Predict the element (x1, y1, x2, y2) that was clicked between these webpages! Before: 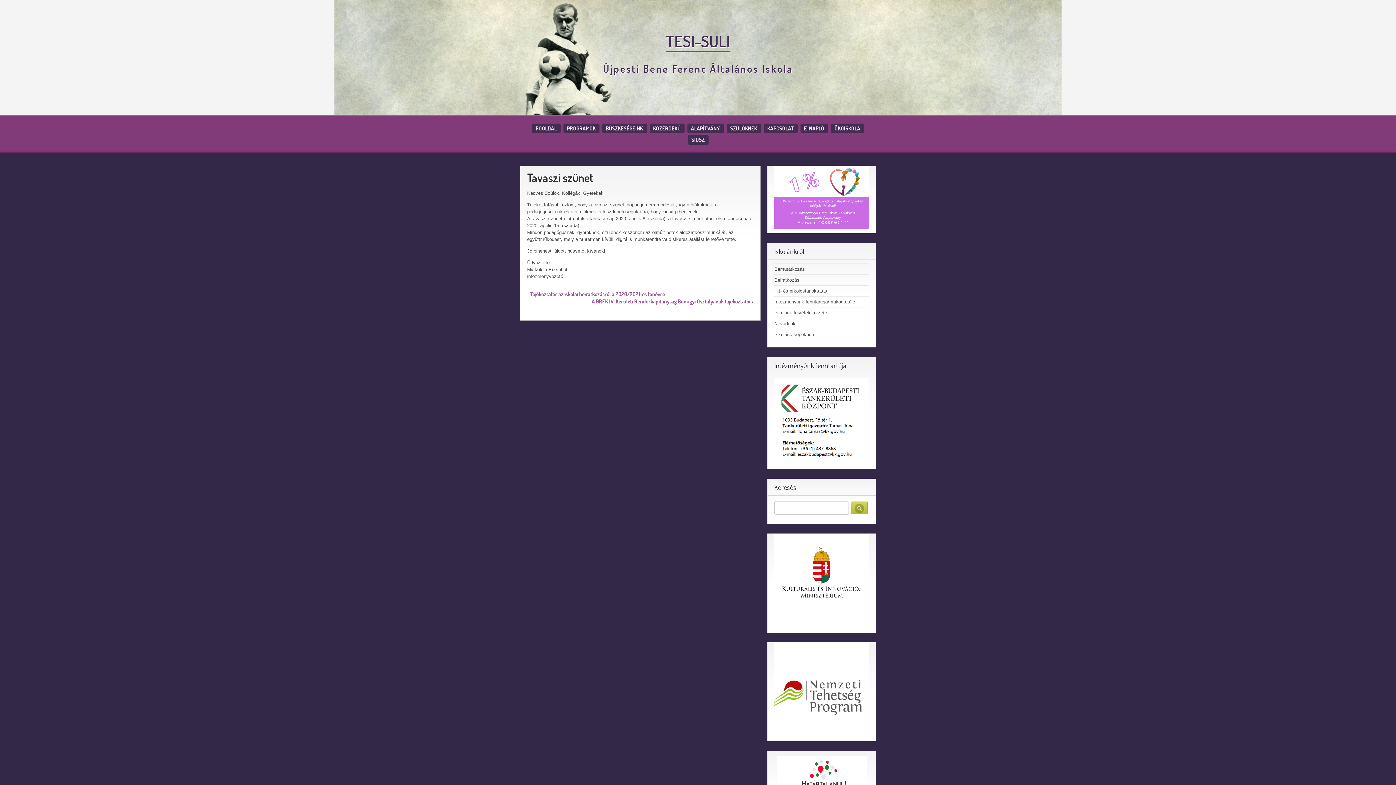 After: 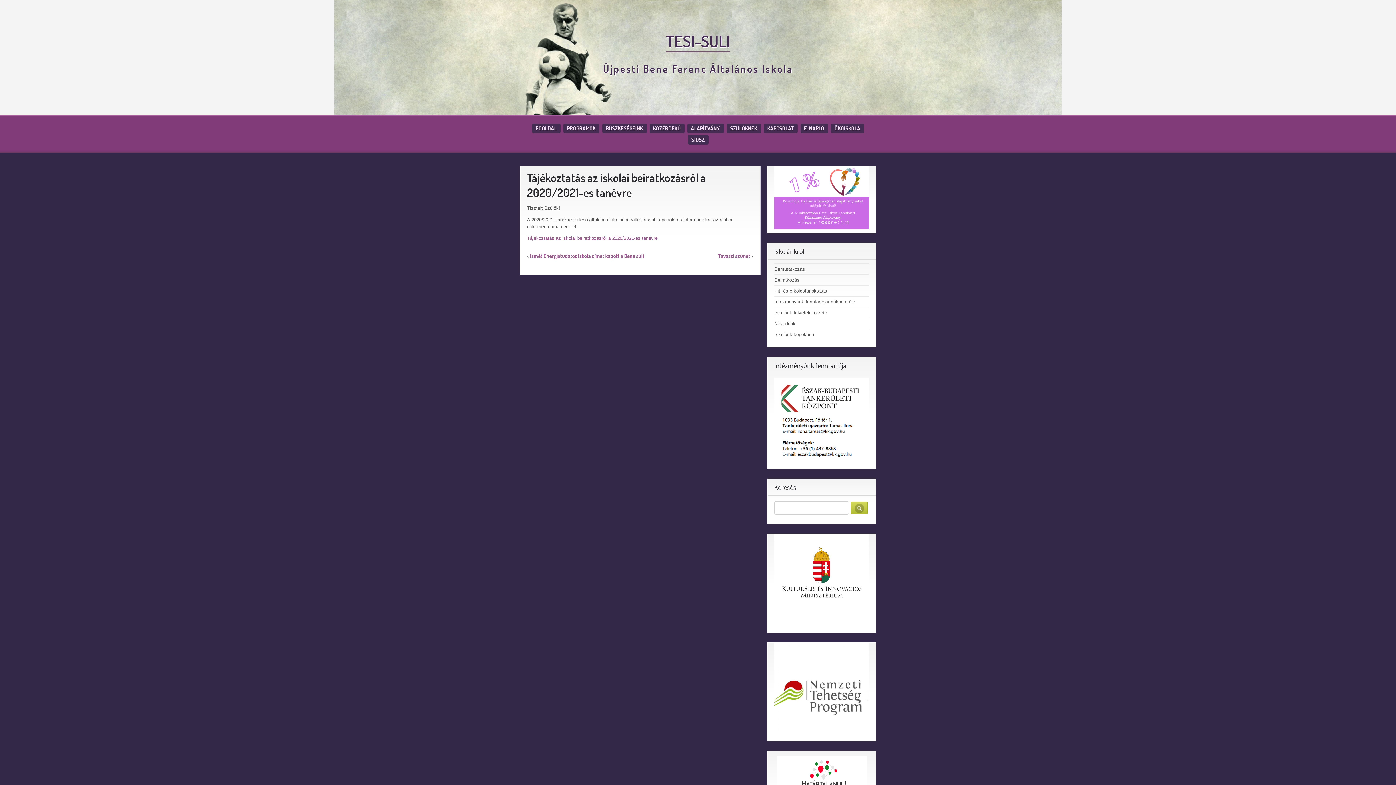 Action: bbox: (530, 290, 665, 297) label: Tájékoztatás az iskolai beiratkozásról a 2020/2021-es tanévre